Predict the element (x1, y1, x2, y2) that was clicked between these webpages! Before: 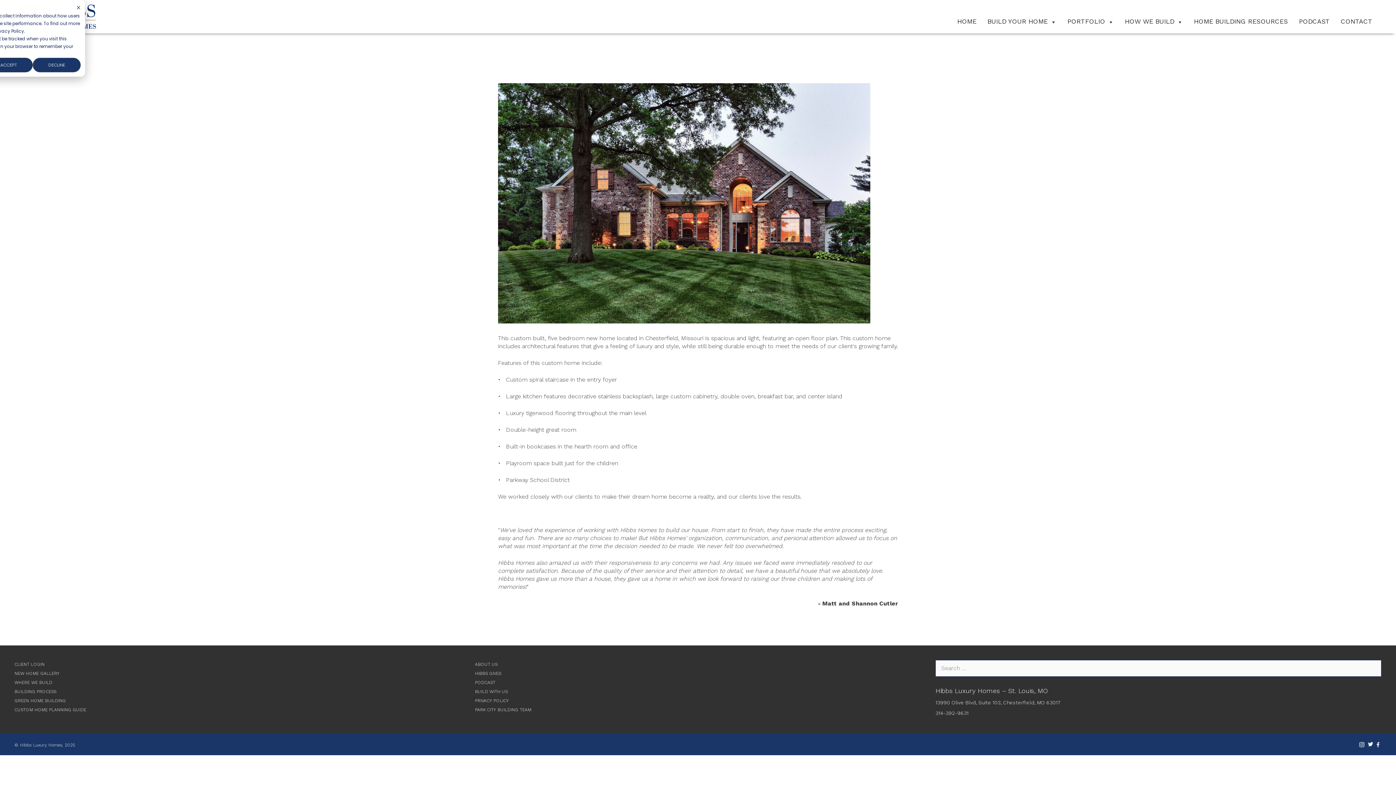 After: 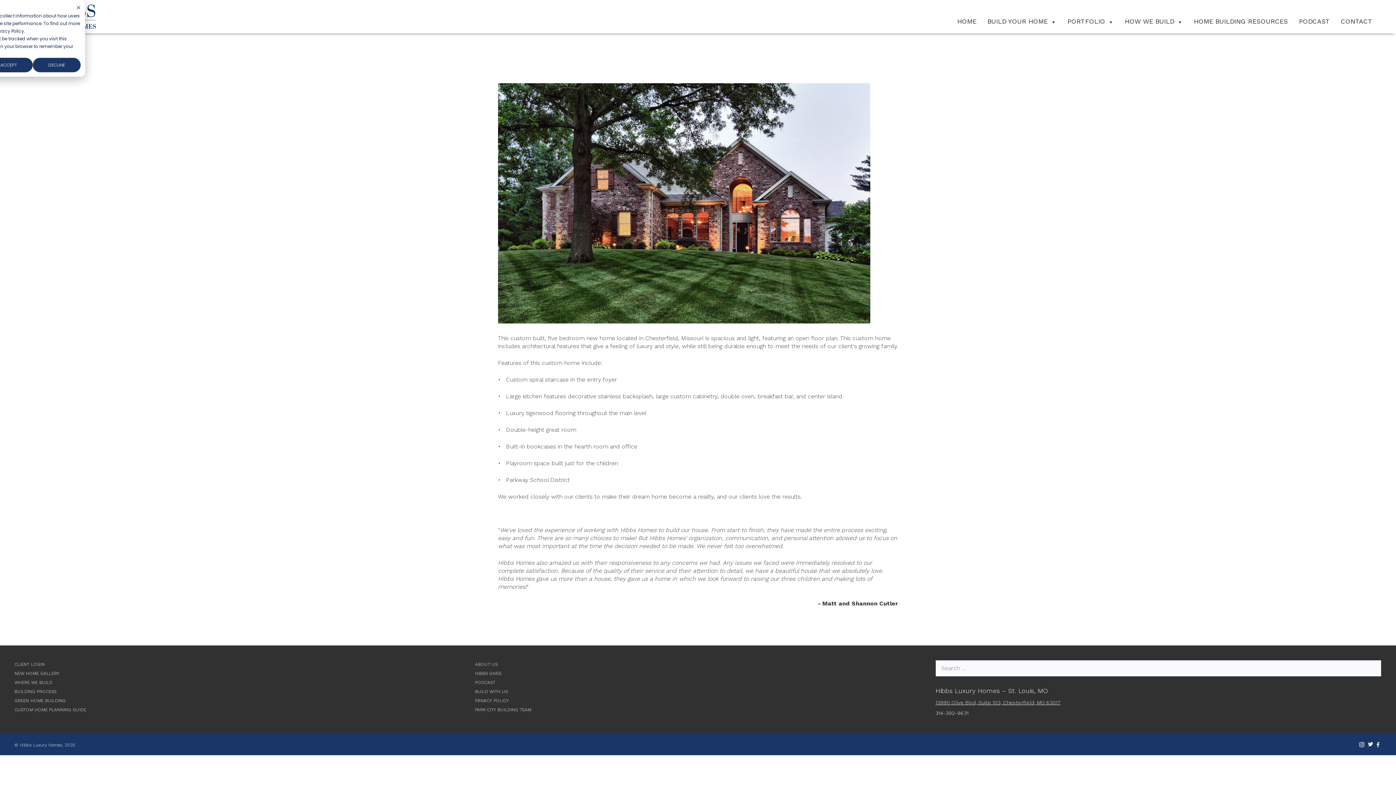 Action: bbox: (935, 699, 1060, 705) label: 13990 Olive Blvd, Suite 103, Chesterfield, MO 63017